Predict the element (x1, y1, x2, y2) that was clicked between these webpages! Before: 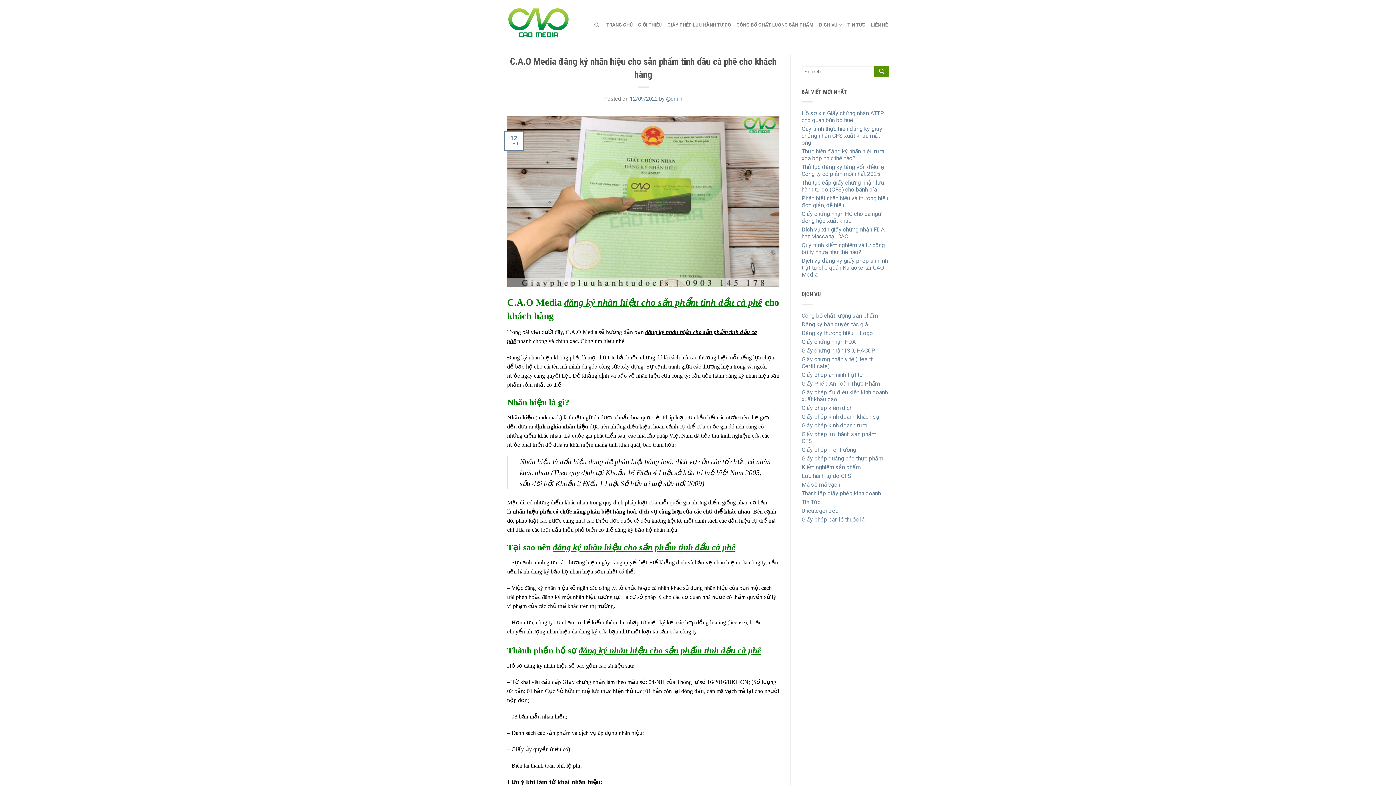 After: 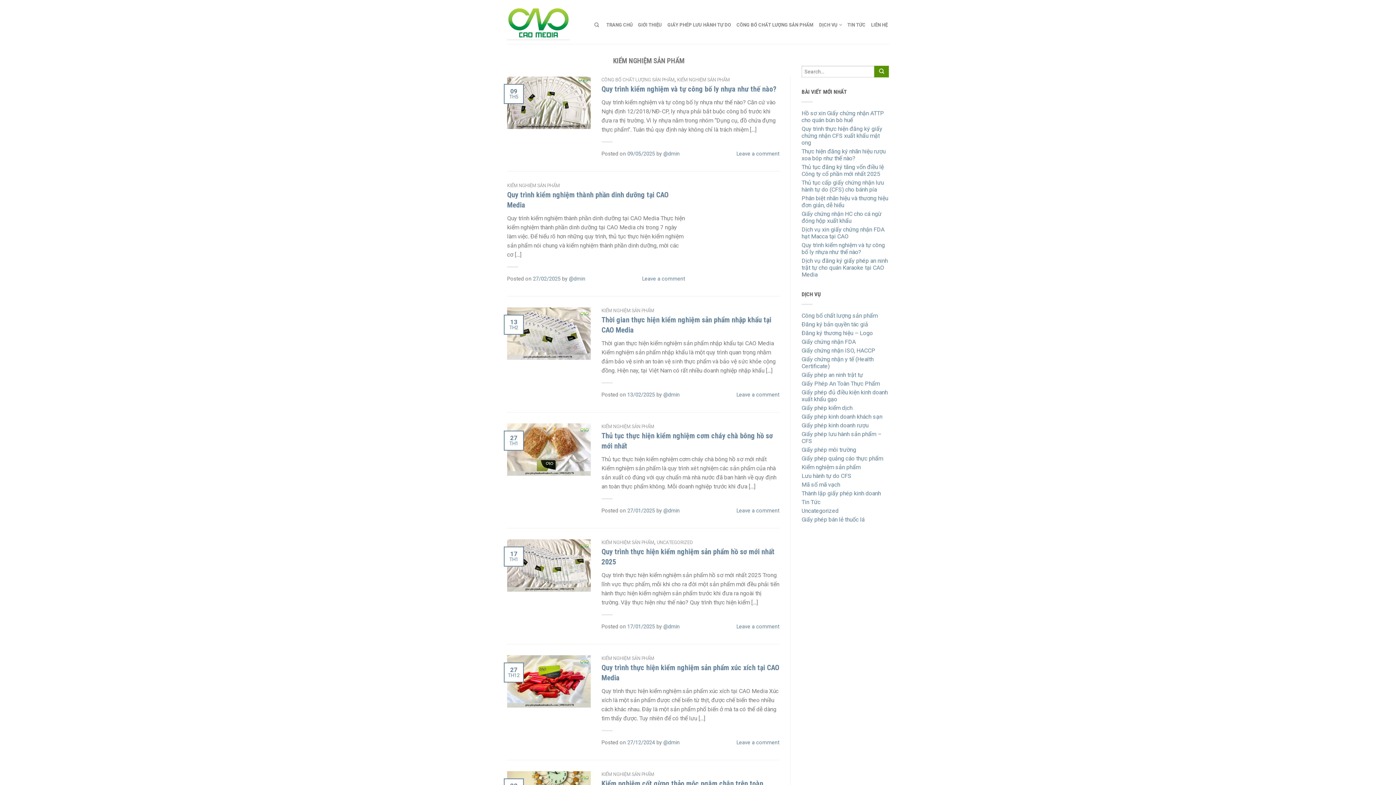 Action: label: Kiểm nghiệm sản phẩm bbox: (801, 464, 889, 472)